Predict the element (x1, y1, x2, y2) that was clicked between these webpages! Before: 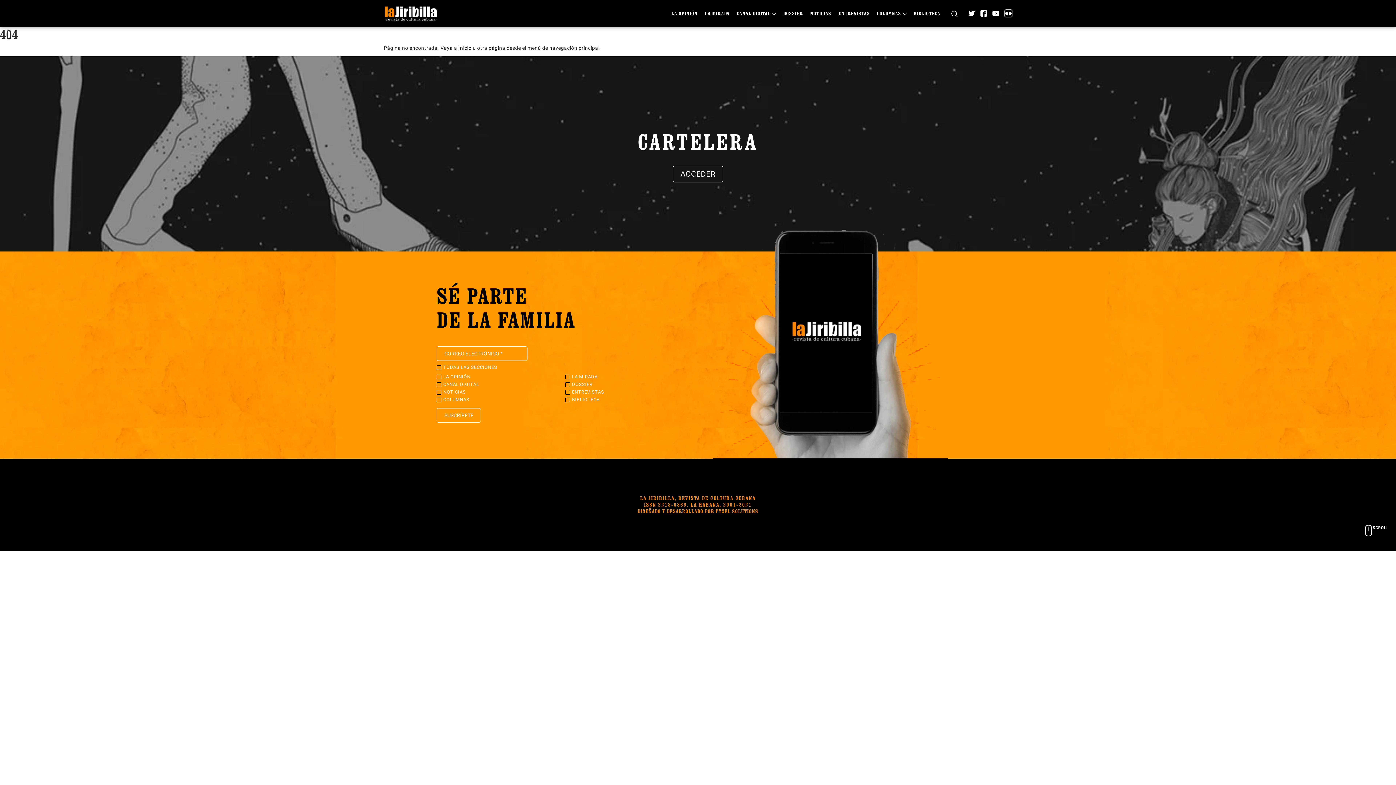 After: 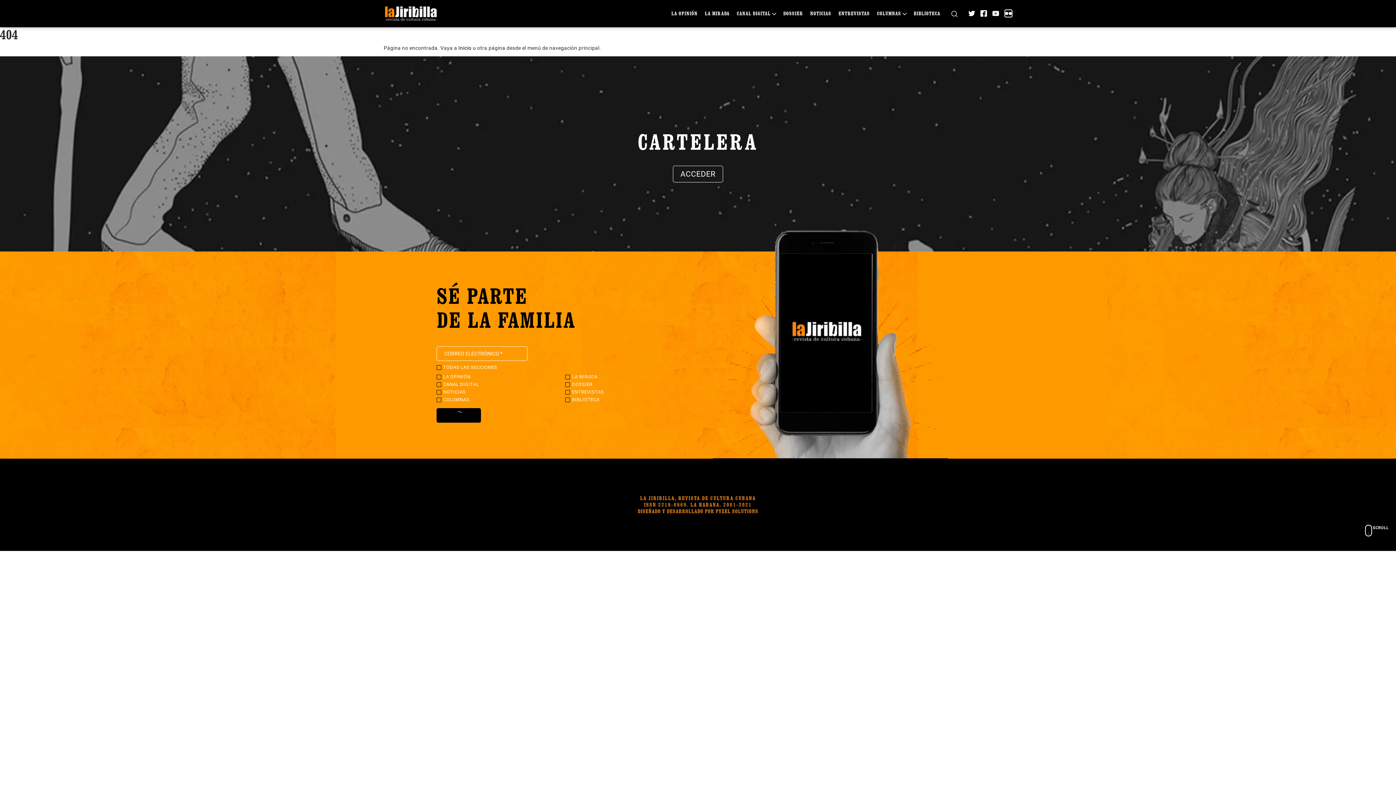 Action: label: SUSCRÍBETE bbox: (436, 408, 481, 422)